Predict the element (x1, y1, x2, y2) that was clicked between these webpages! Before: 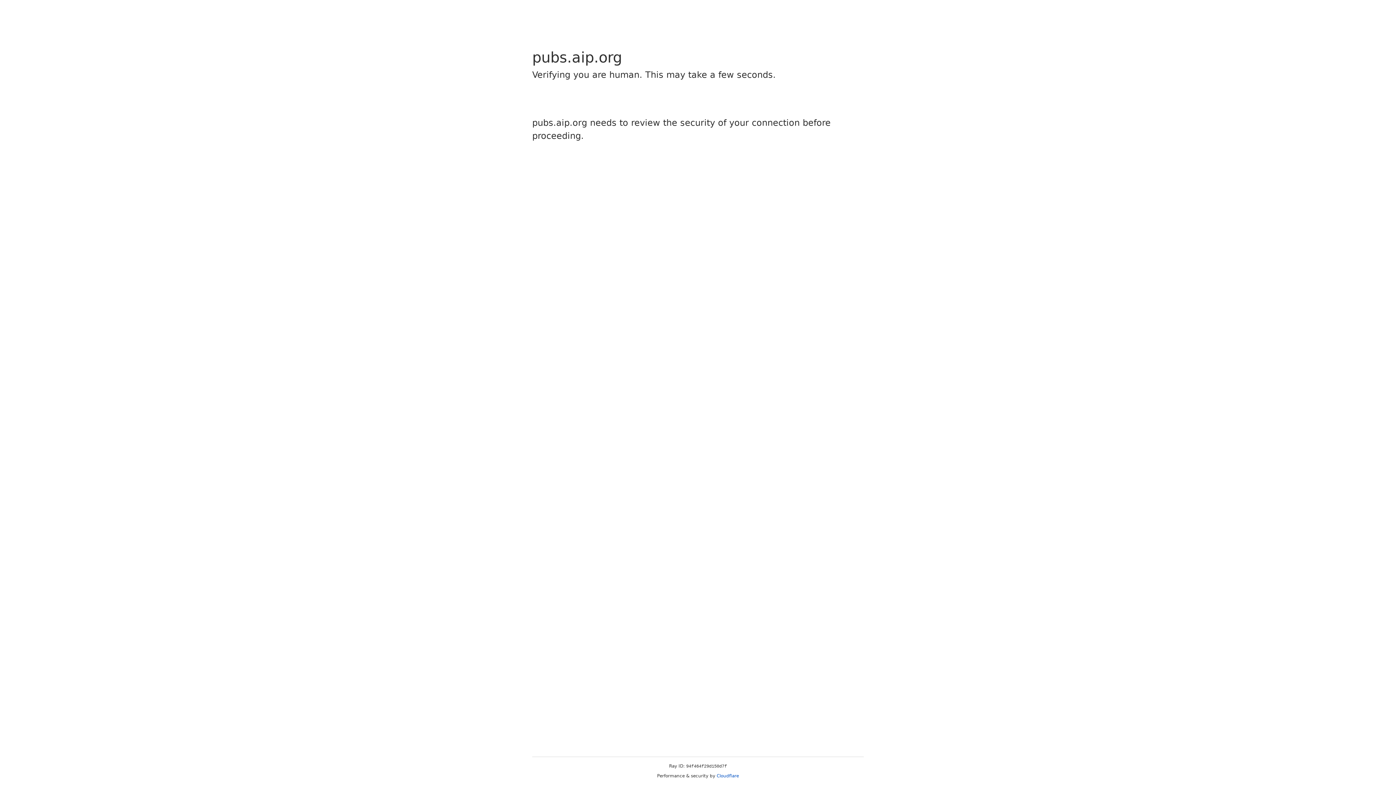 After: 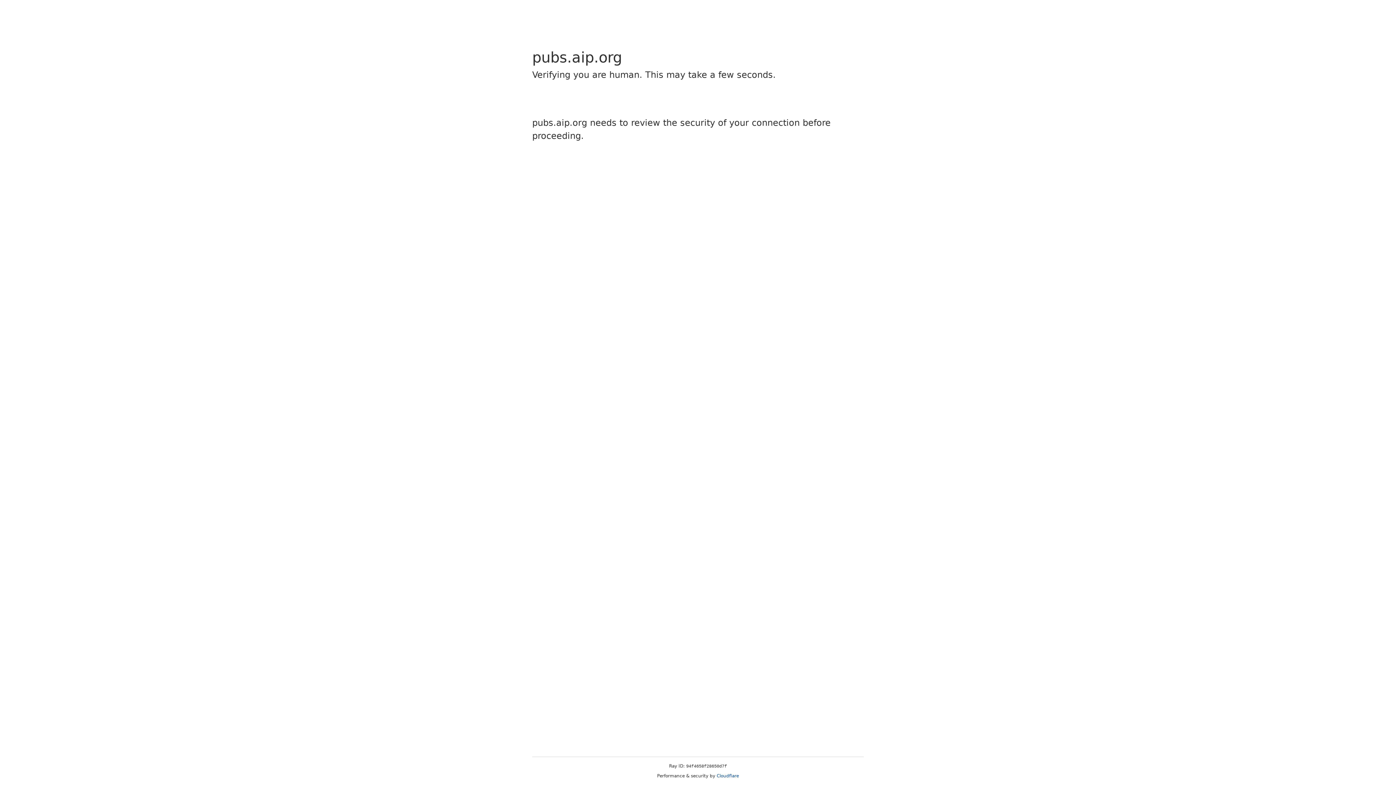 Action: label: Cloudflare bbox: (716, 773, 739, 778)